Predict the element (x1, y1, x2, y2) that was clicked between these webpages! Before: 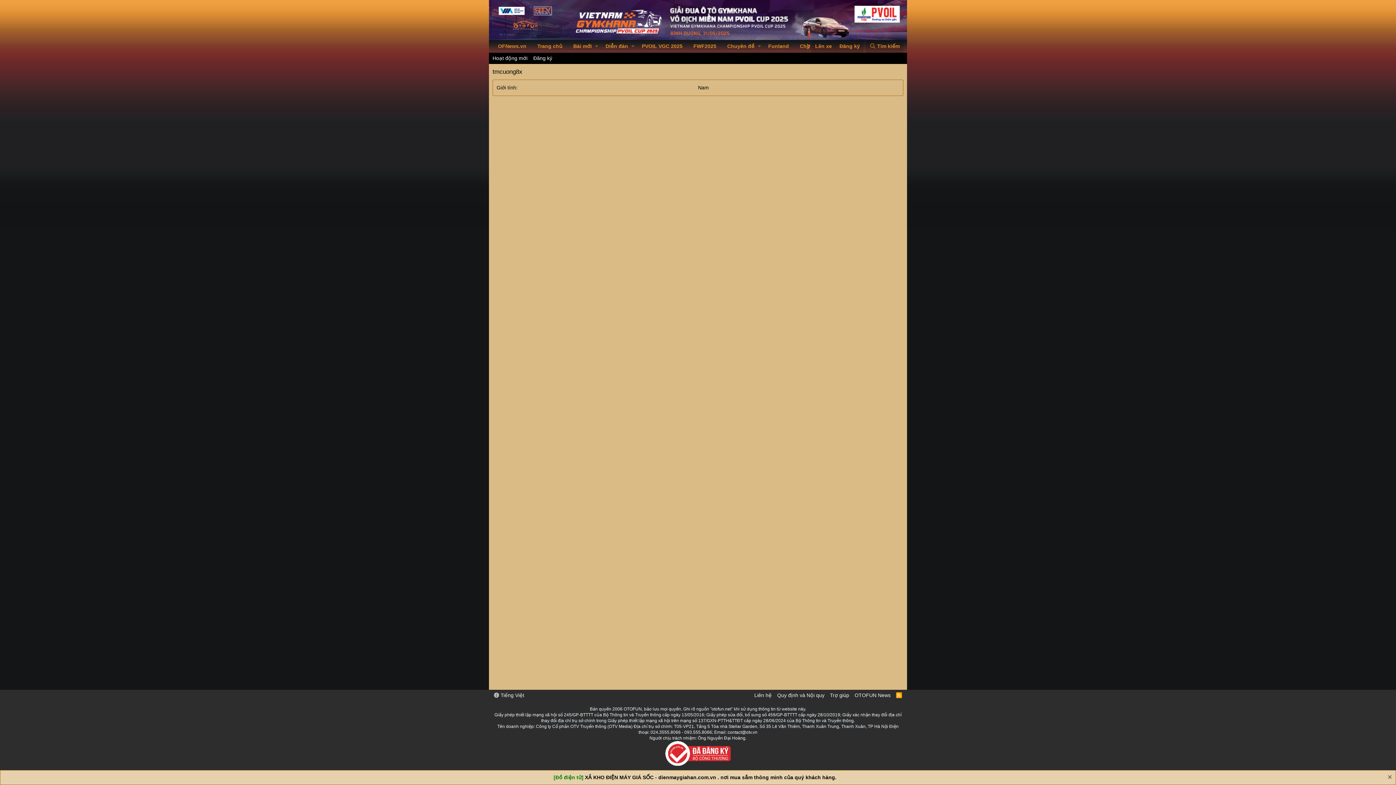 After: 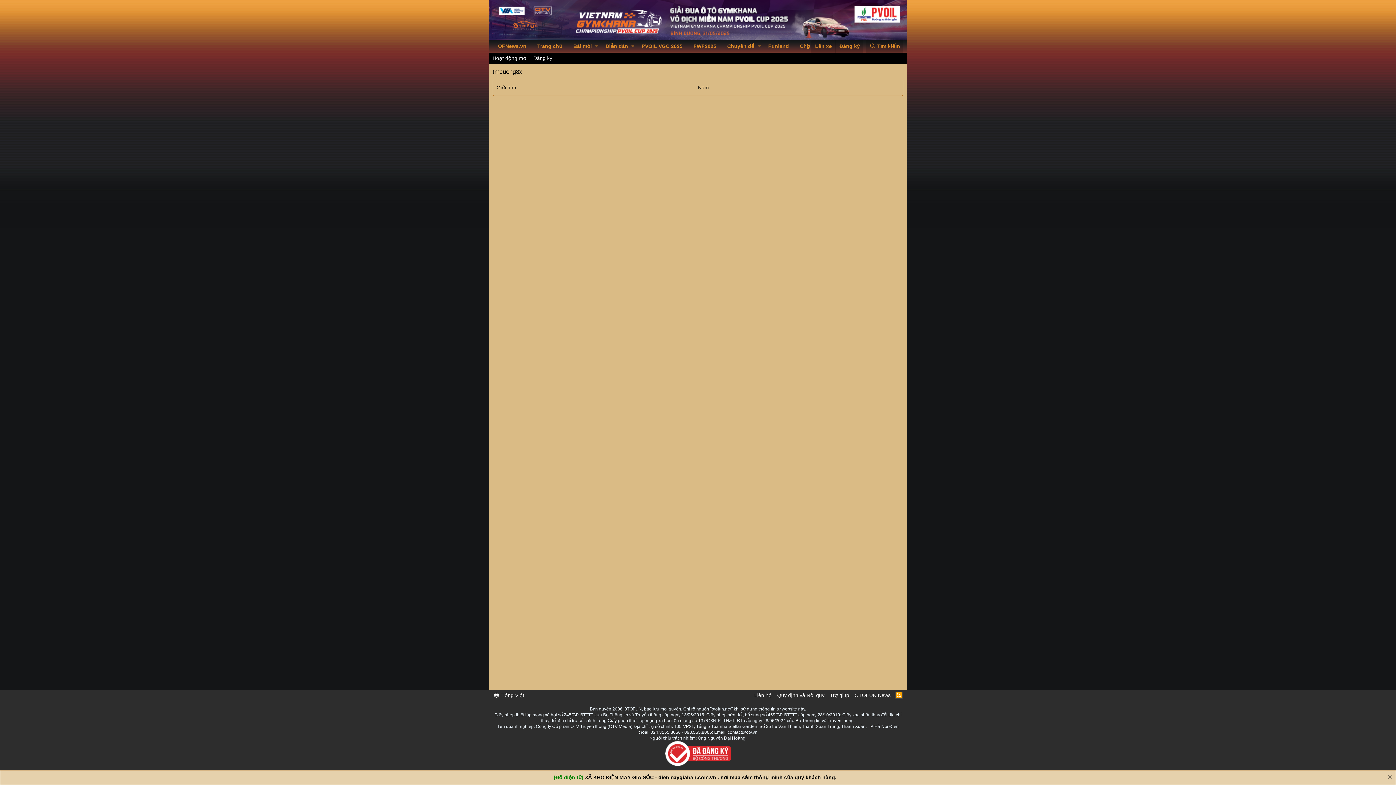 Action: label: RSS bbox: (894, 692, 903, 699)